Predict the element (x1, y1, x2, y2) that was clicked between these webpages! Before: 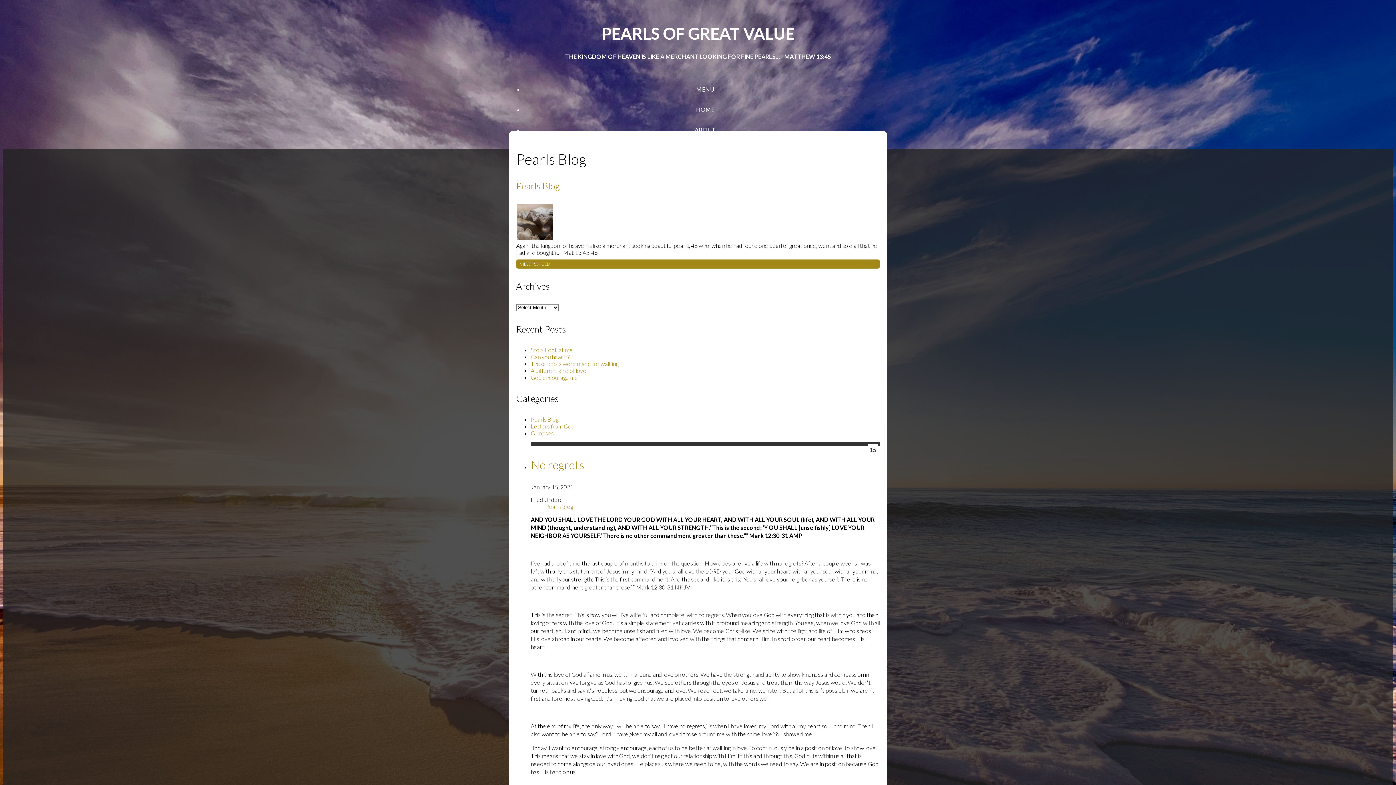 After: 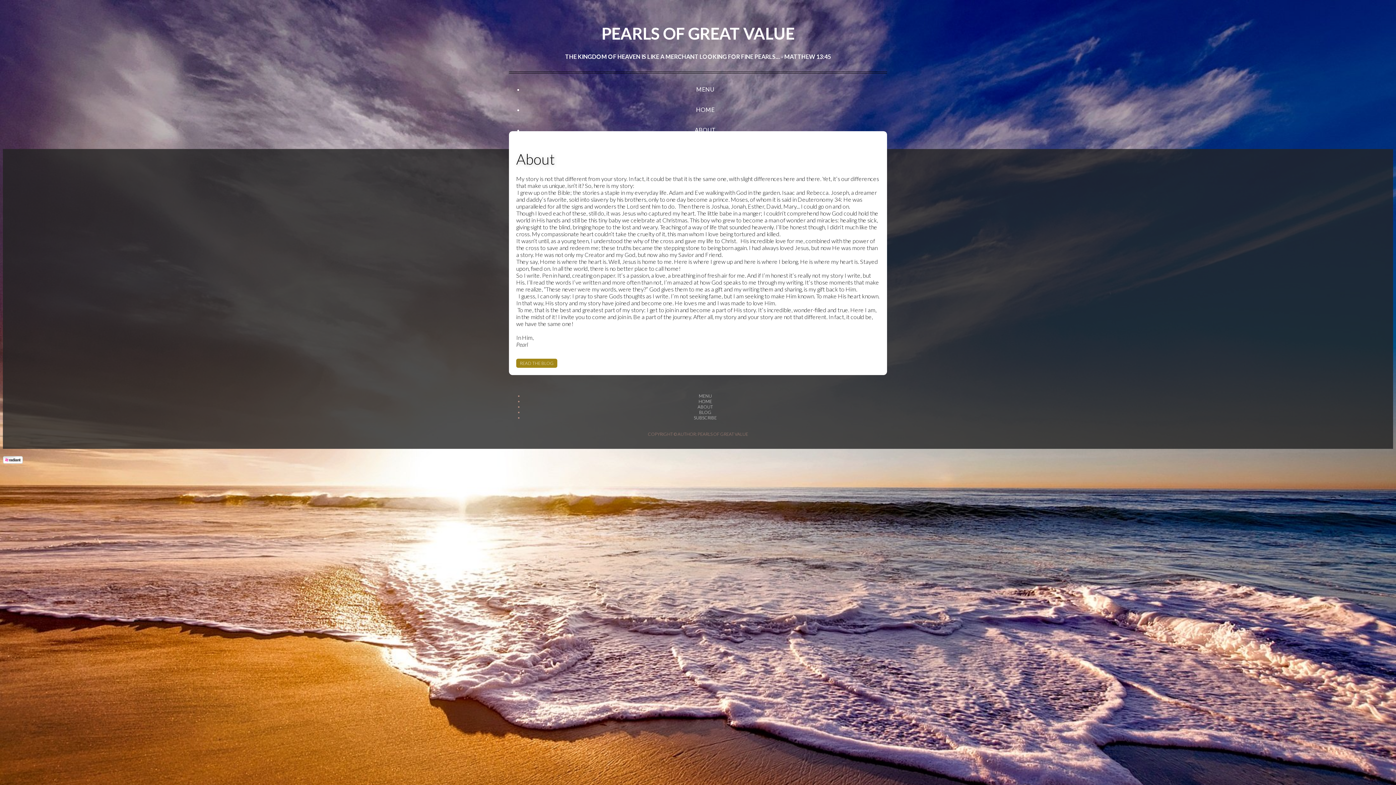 Action: bbox: (687, 120, 723, 140) label: ABOUT